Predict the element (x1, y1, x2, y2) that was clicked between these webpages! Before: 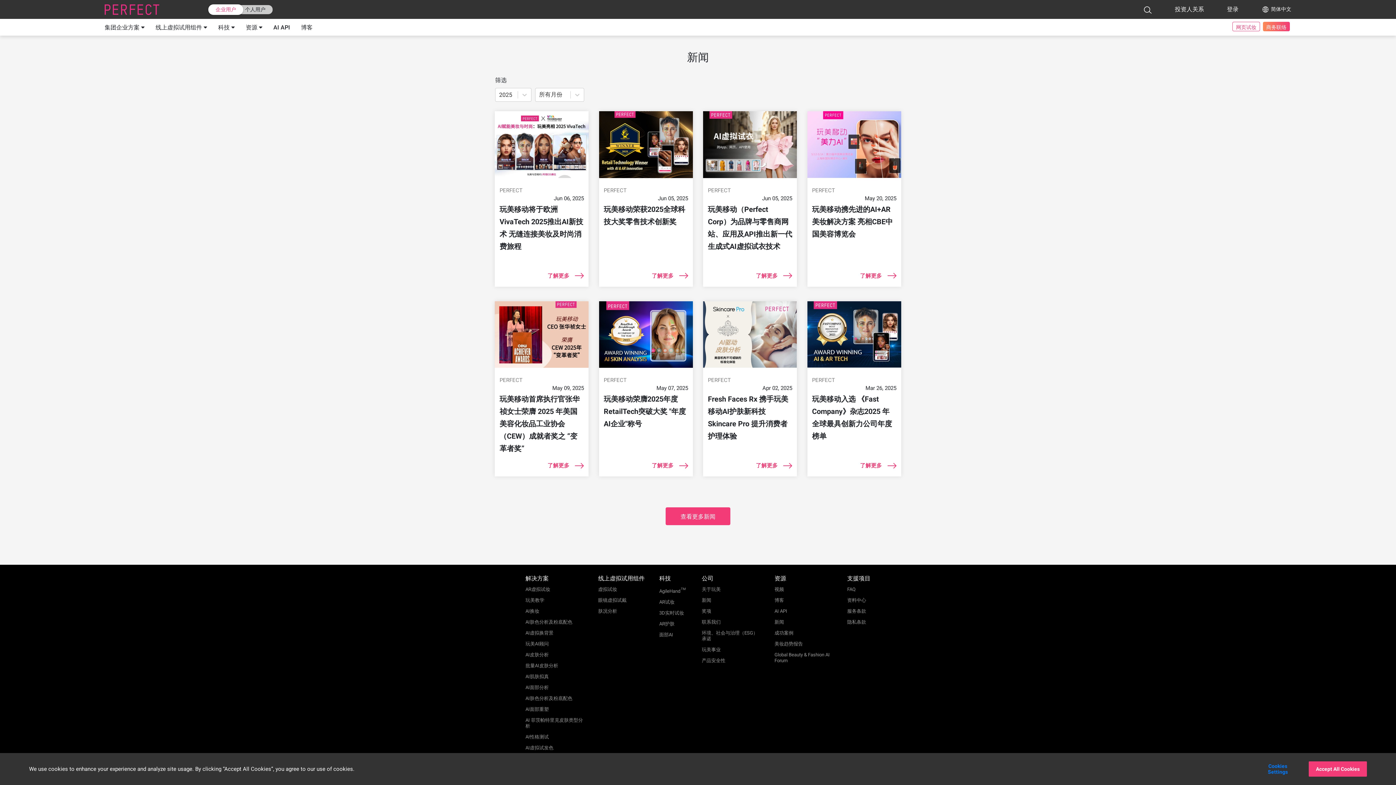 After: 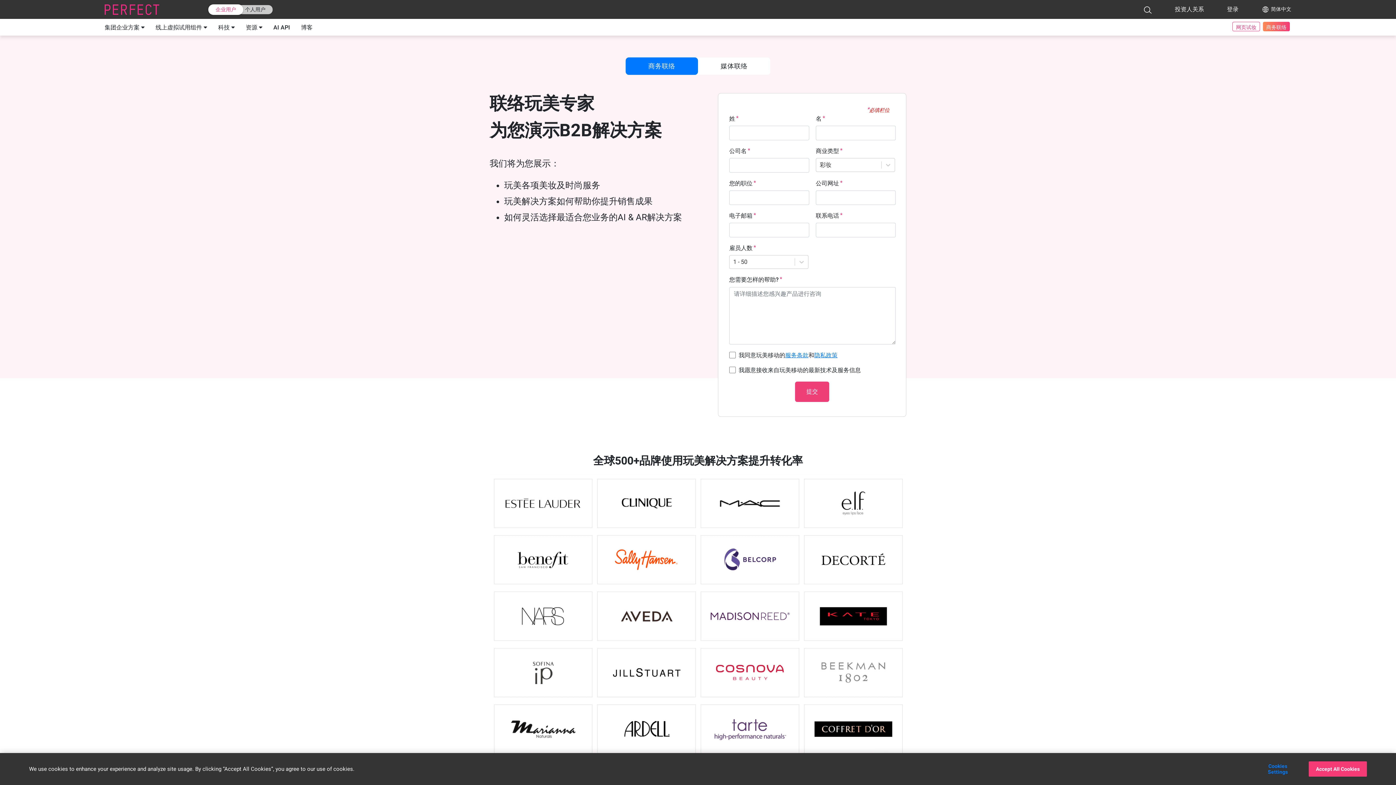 Action: label: 商务联络 bbox: (1263, 21, 1290, 31)